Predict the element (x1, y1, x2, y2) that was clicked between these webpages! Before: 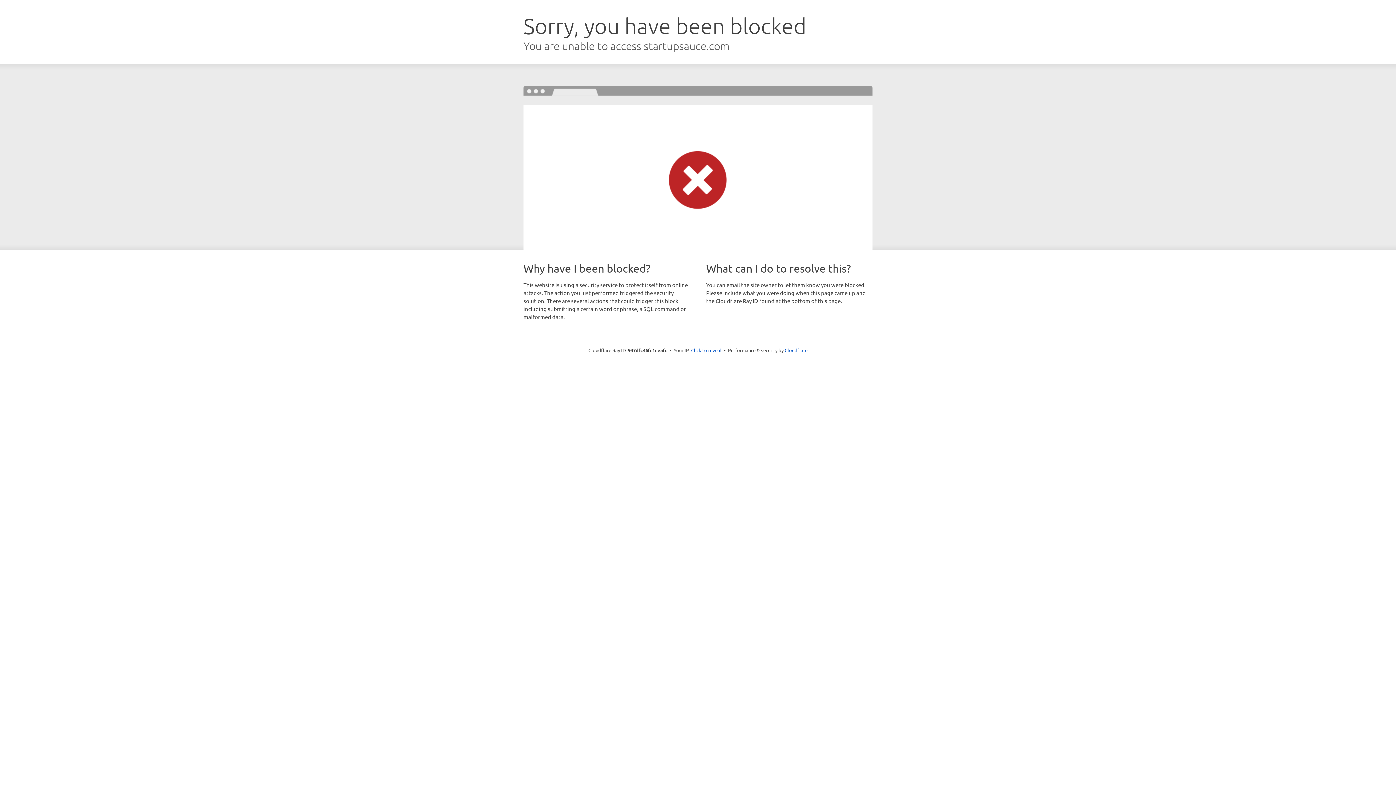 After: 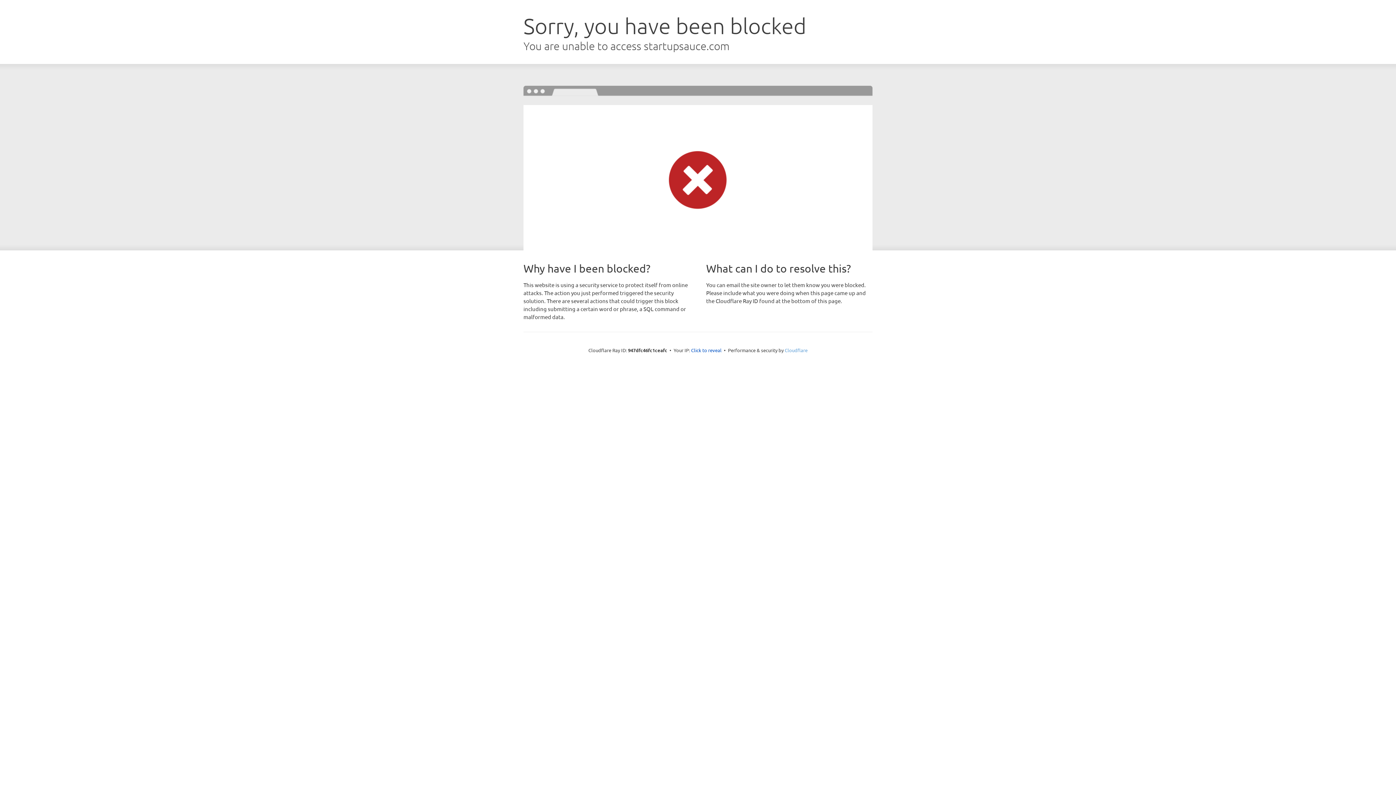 Action: bbox: (784, 347, 807, 353) label: Cloudflare